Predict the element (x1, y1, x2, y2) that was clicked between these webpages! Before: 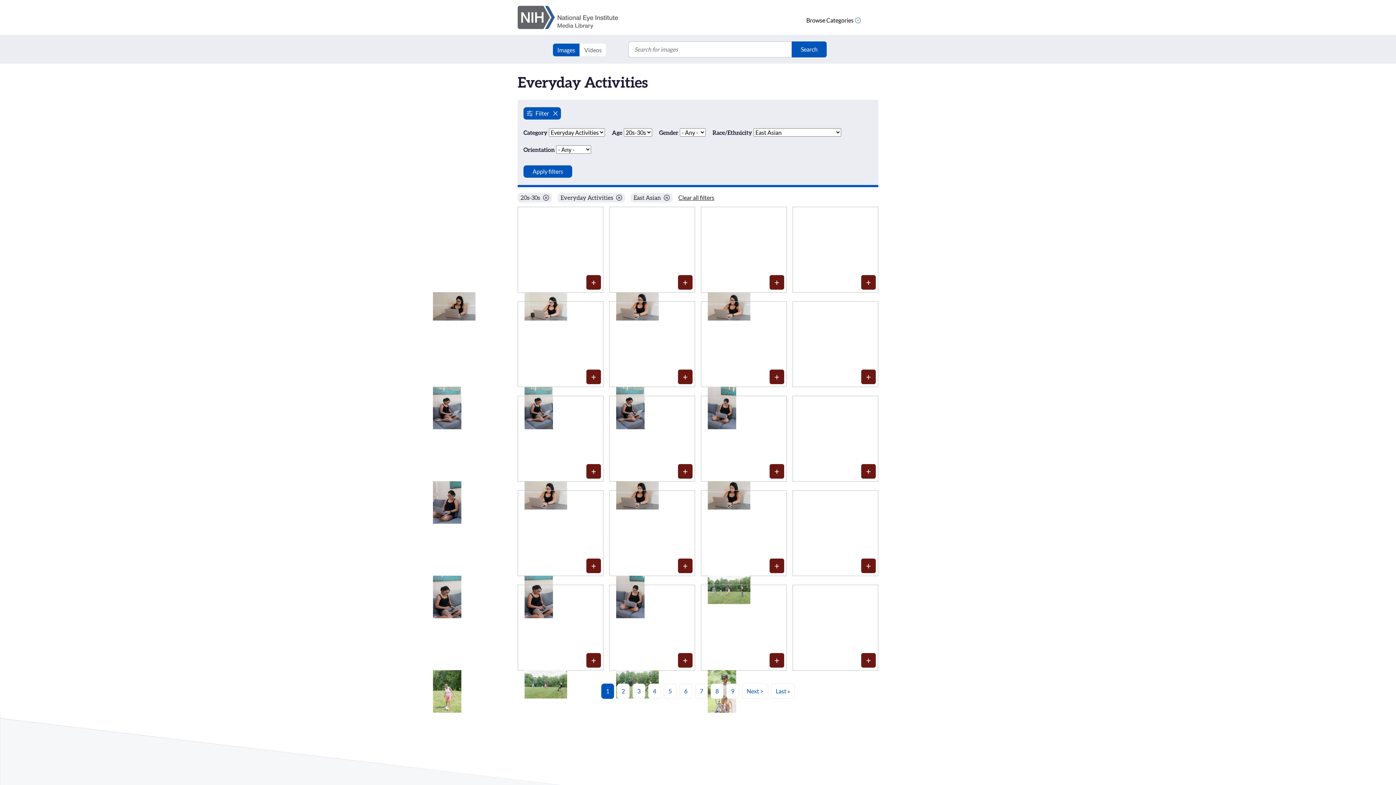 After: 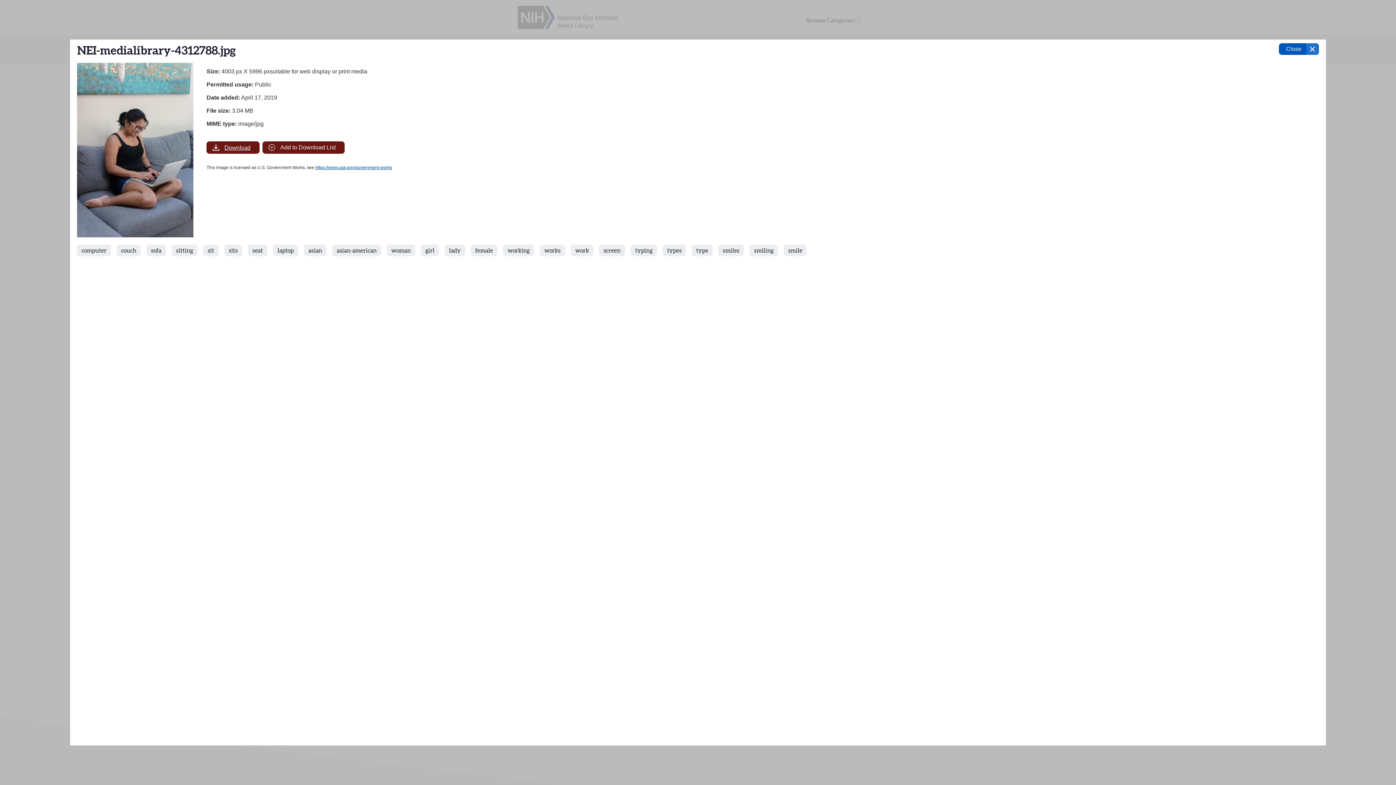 Action: label: View details of 1069 bbox: (433, 386, 475, 429)